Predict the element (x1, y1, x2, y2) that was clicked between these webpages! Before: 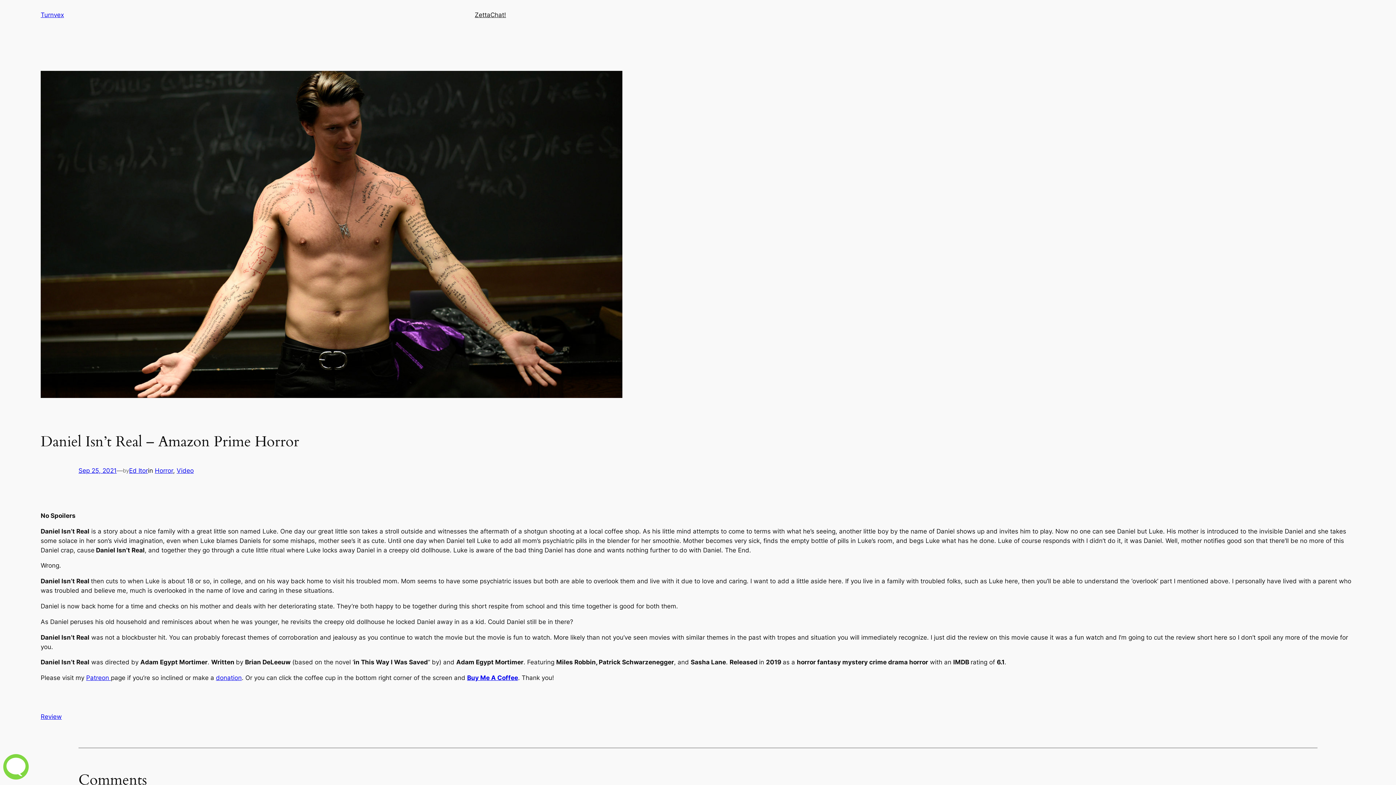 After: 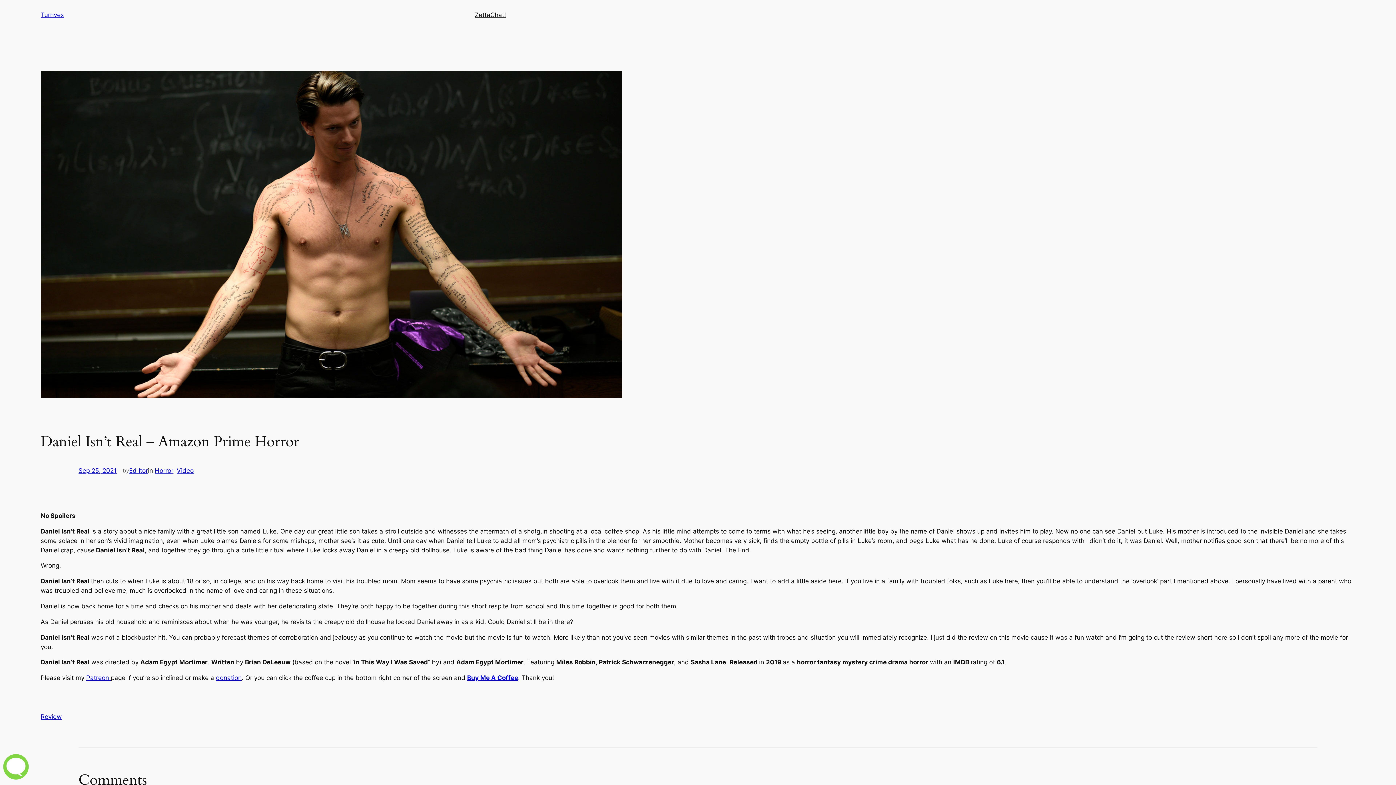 Action: bbox: (216, 674, 241, 681) label: donation